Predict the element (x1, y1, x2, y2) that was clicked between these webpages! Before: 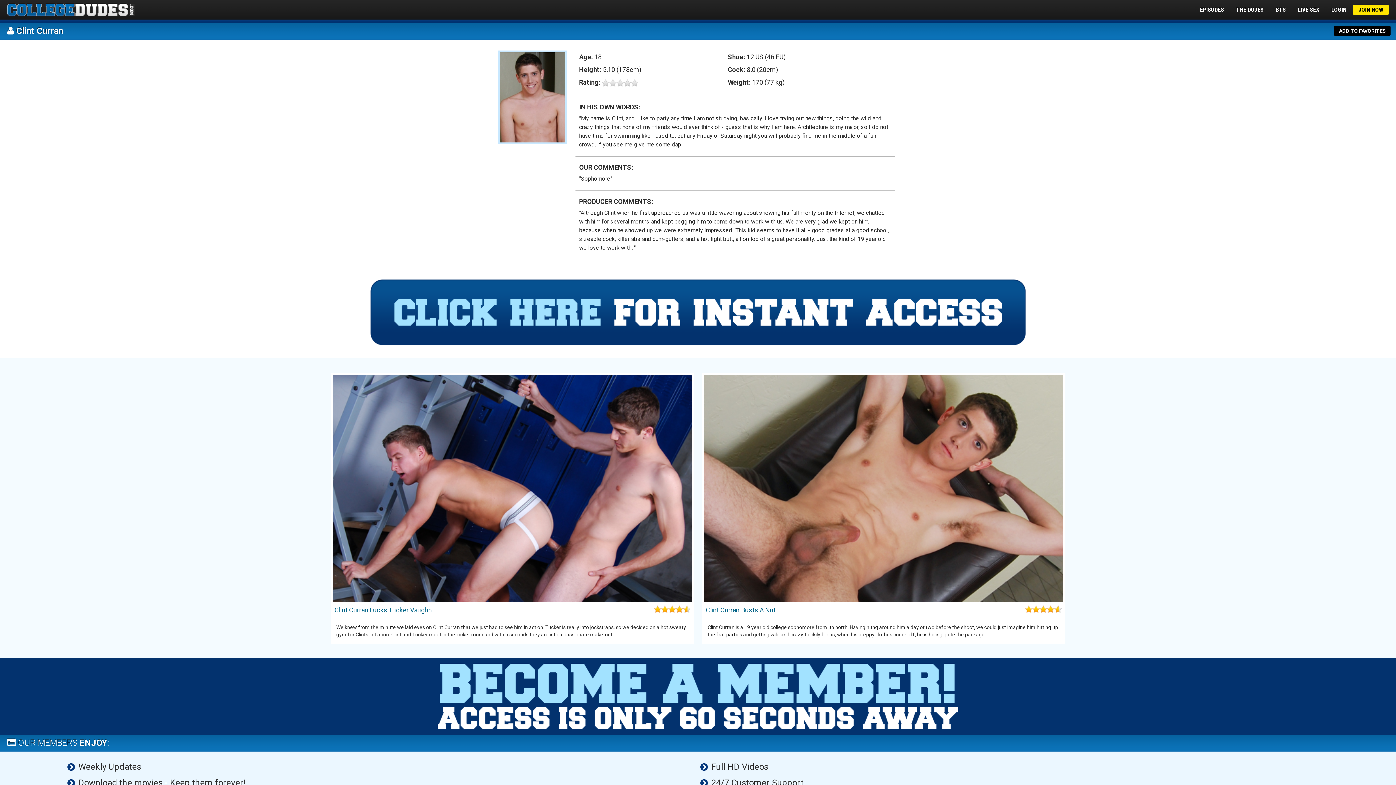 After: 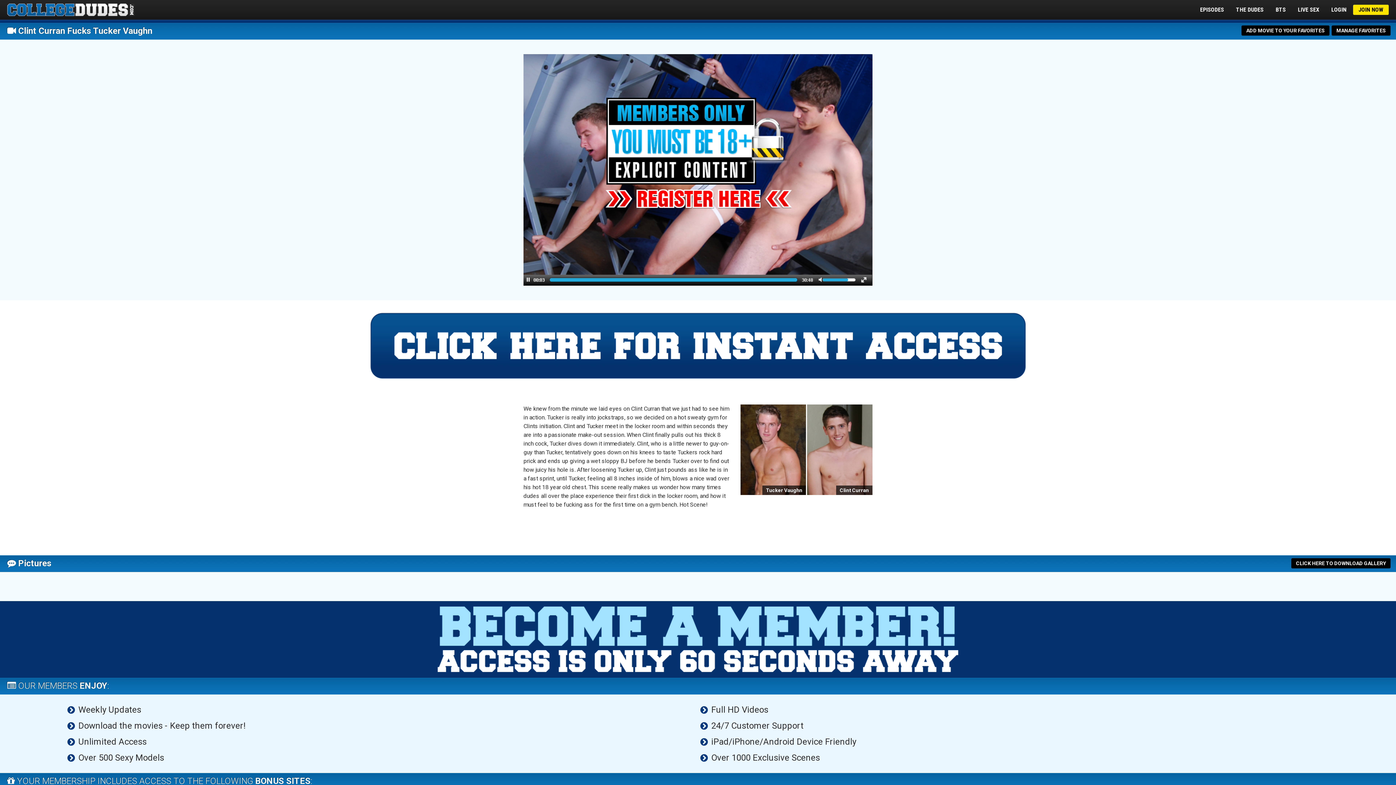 Action: bbox: (332, 485, 692, 491)